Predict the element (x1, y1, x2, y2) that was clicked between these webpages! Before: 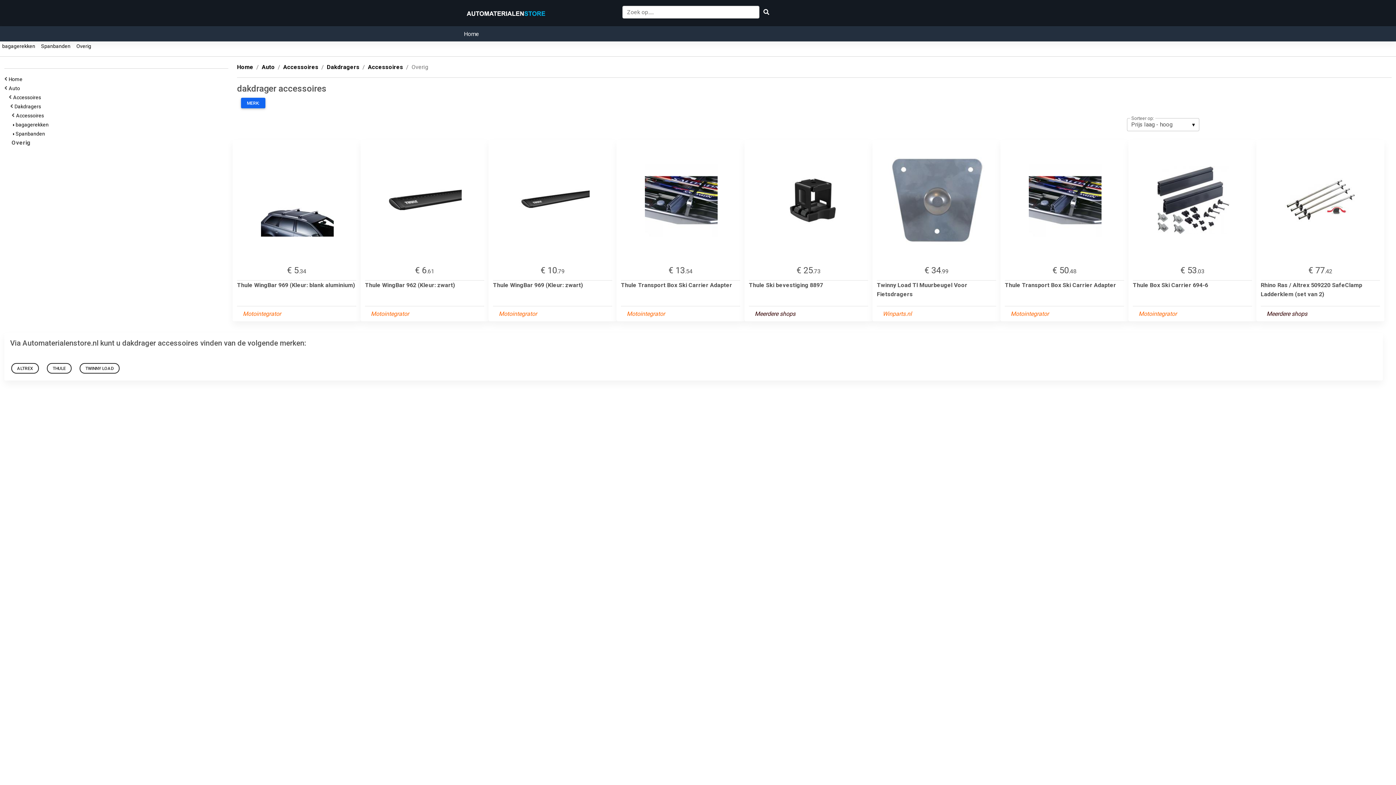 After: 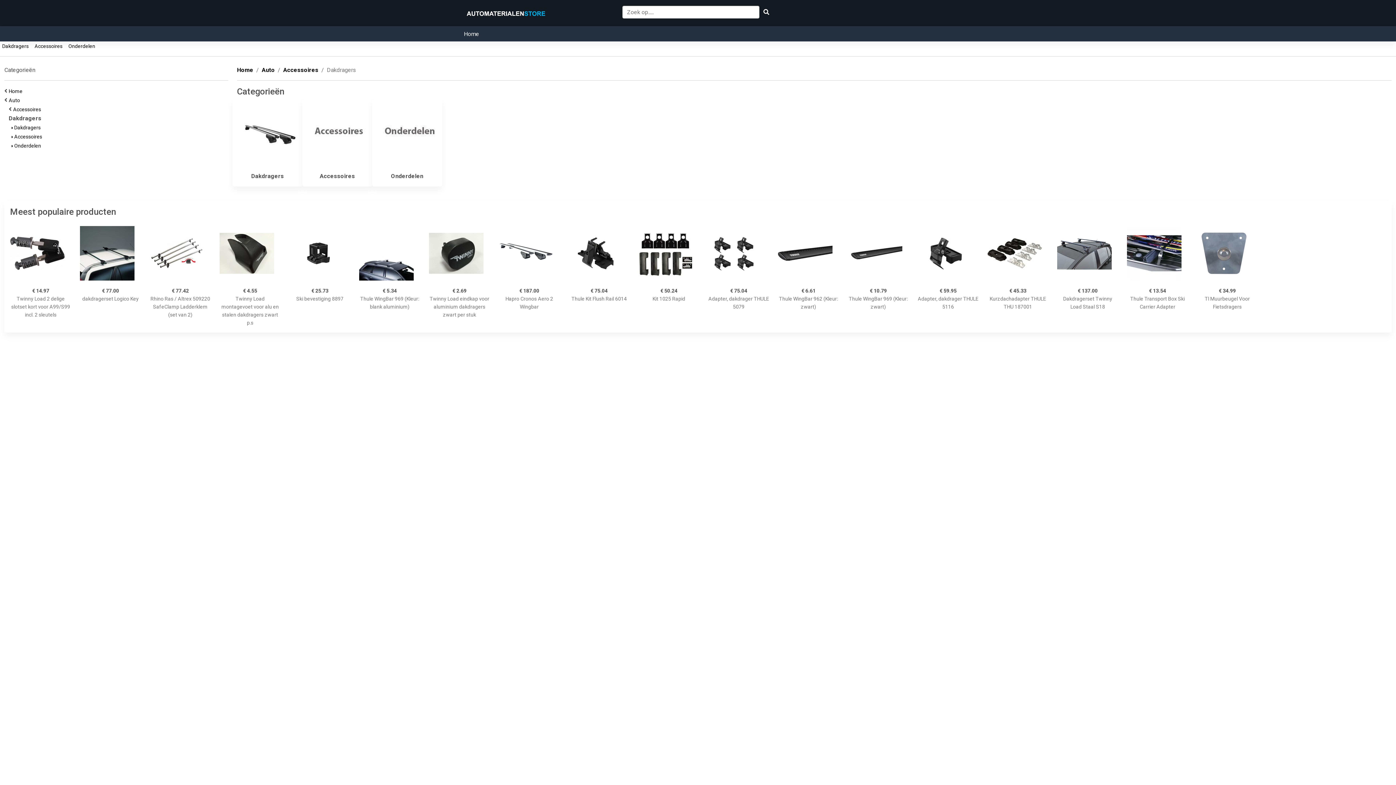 Action: label: Dakdragers   bbox: (14, 103, 43, 109)